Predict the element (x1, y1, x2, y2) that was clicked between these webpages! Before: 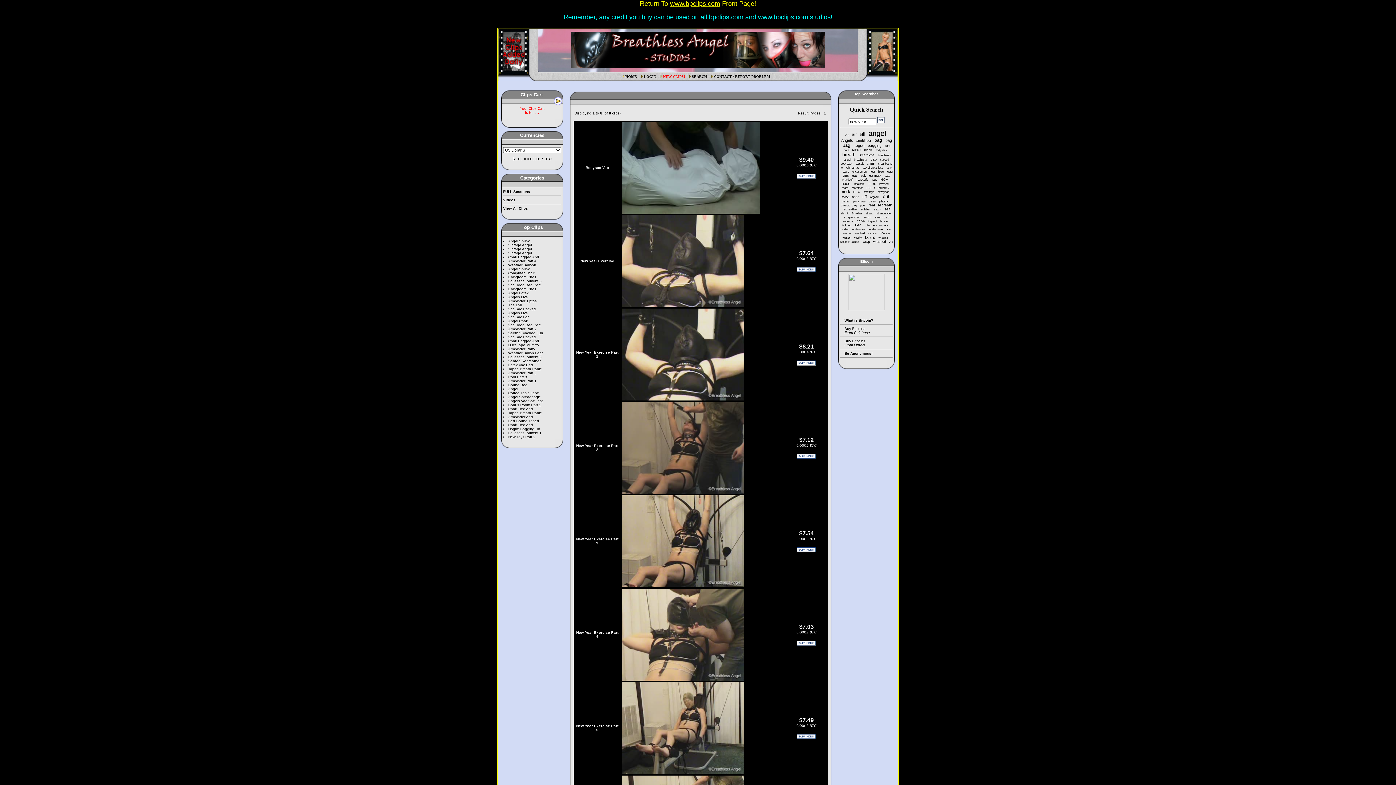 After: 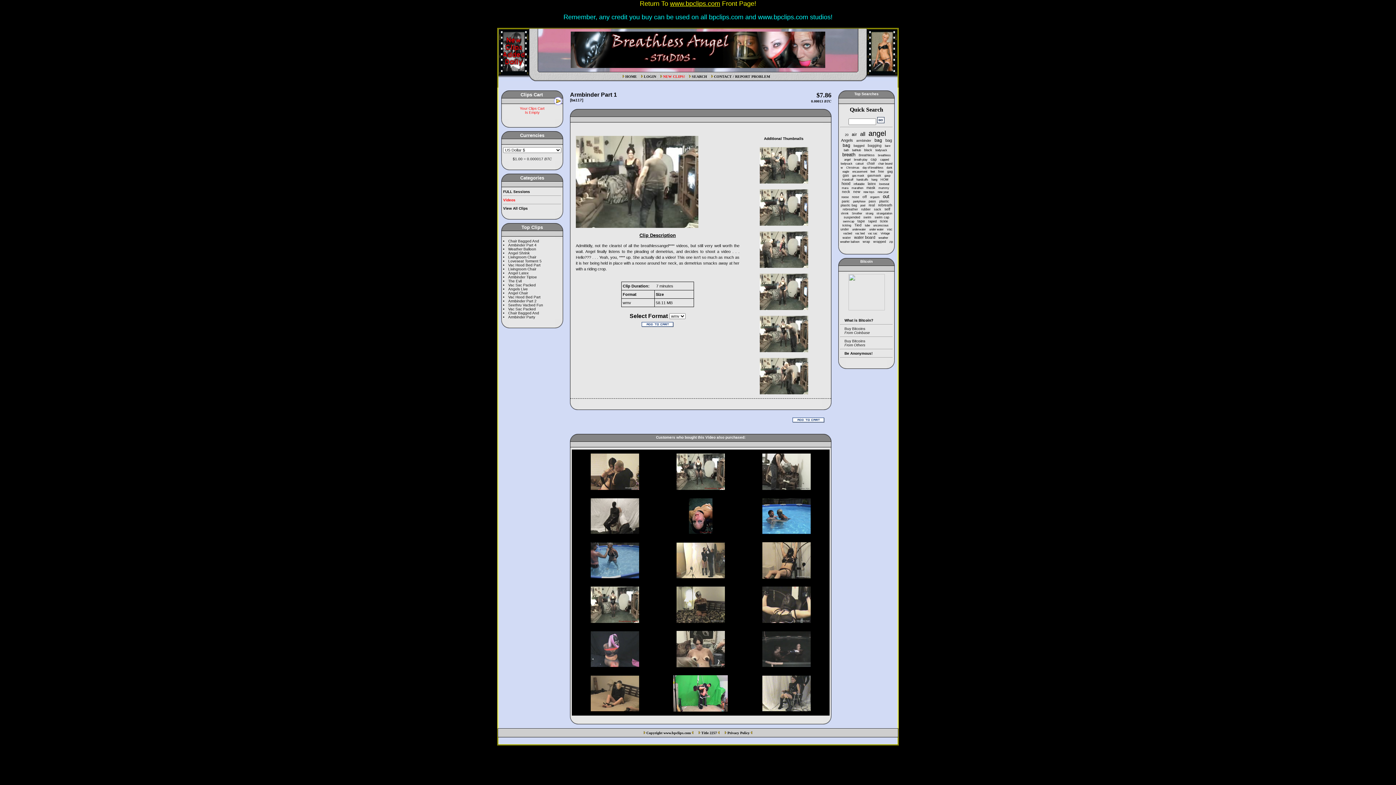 Action: bbox: (508, 379, 536, 383) label: Armbinder Part 1